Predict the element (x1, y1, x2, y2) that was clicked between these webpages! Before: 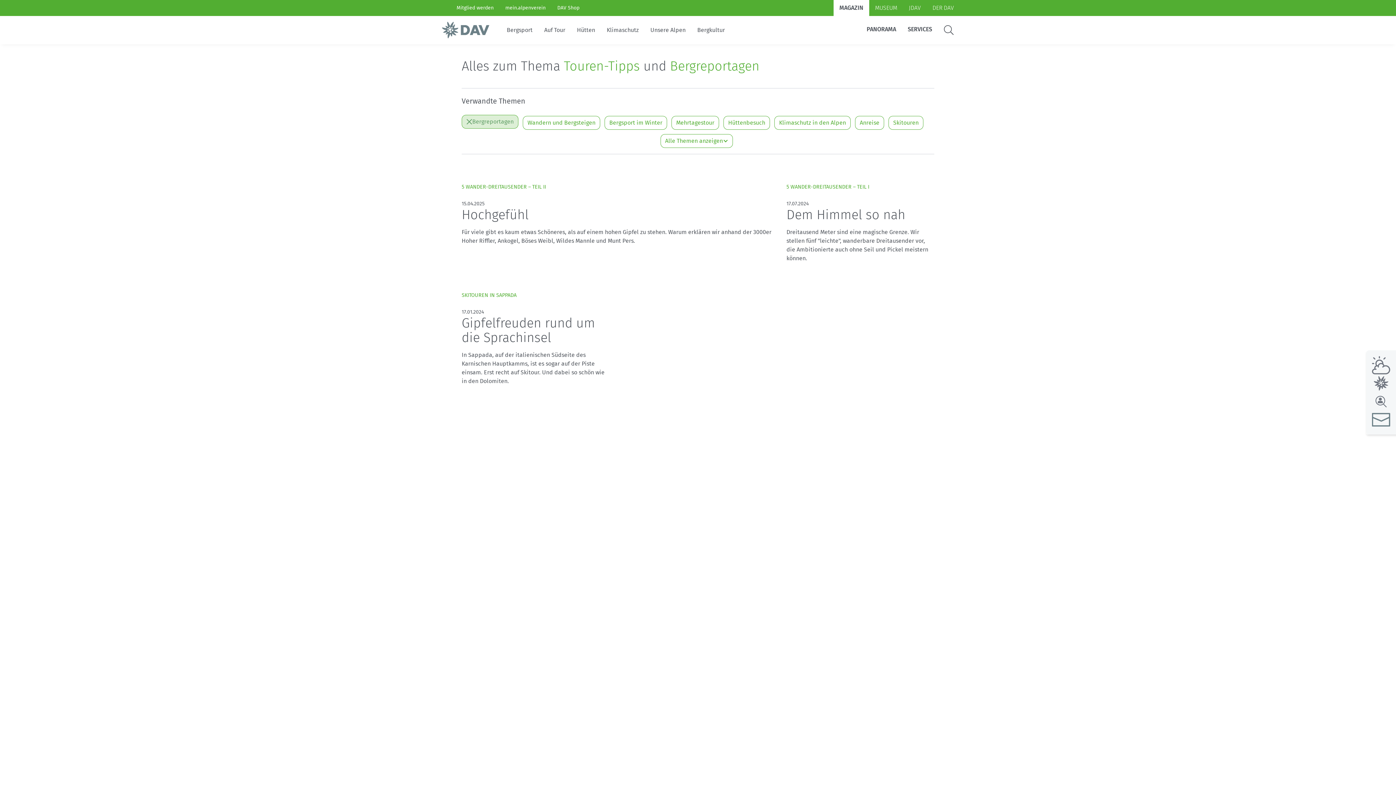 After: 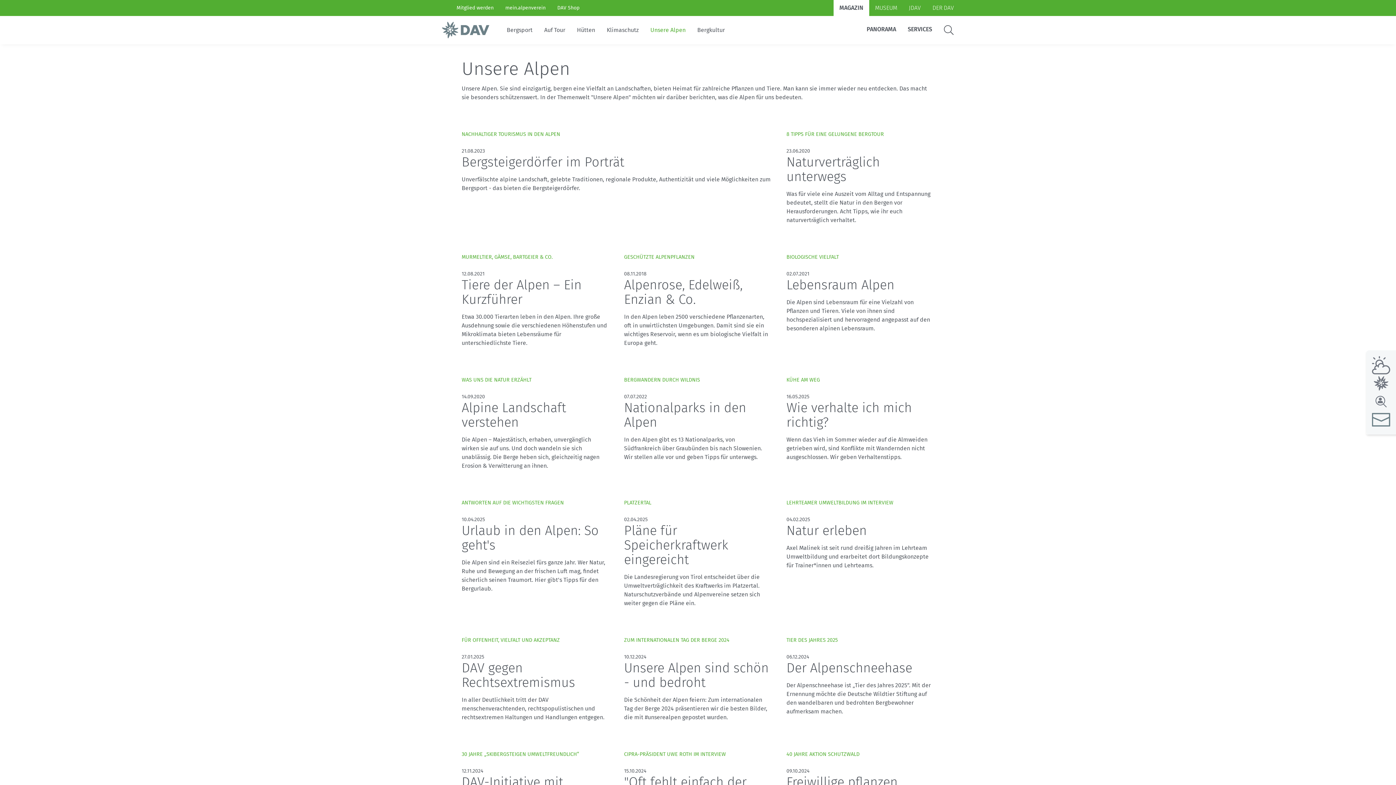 Action: bbox: (650, 26, 685, 33) label: Unsere Alpen